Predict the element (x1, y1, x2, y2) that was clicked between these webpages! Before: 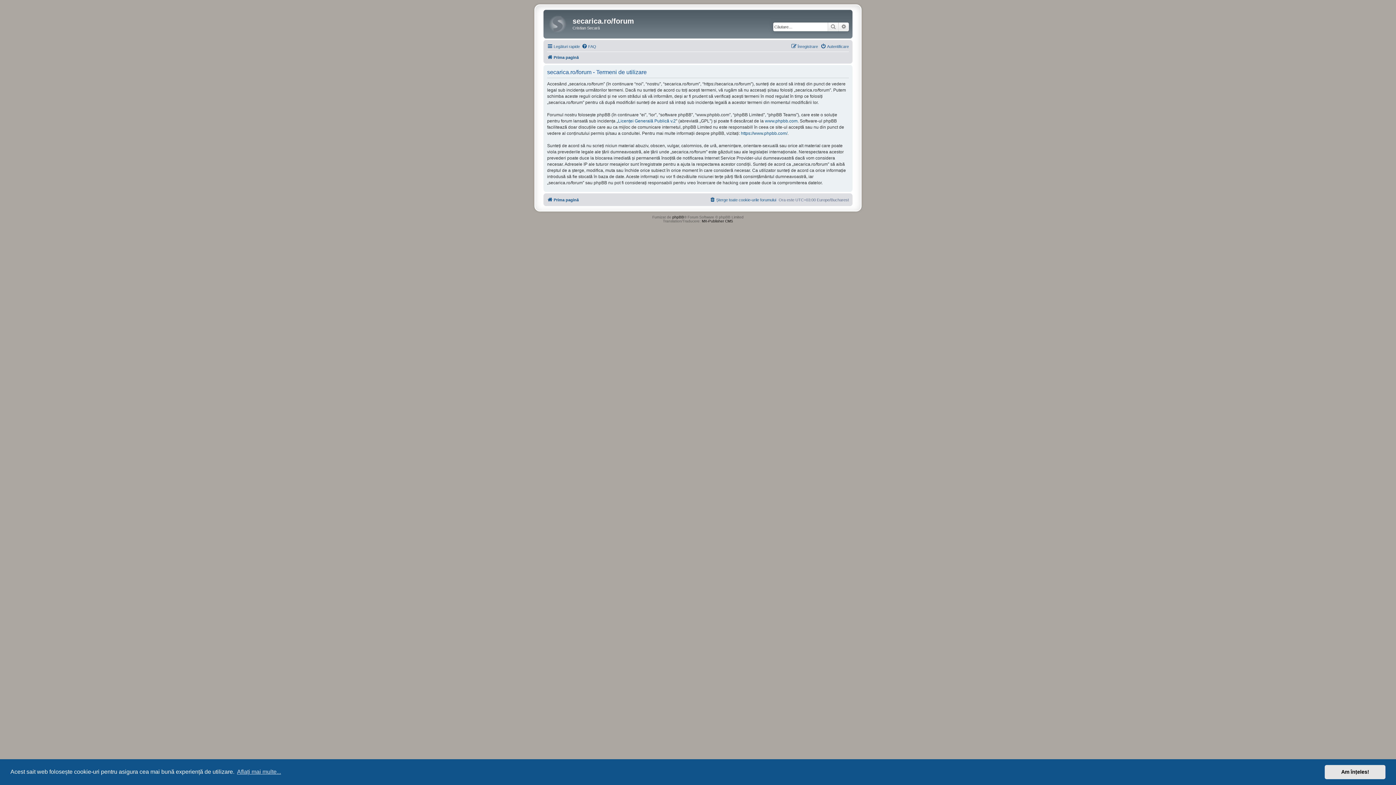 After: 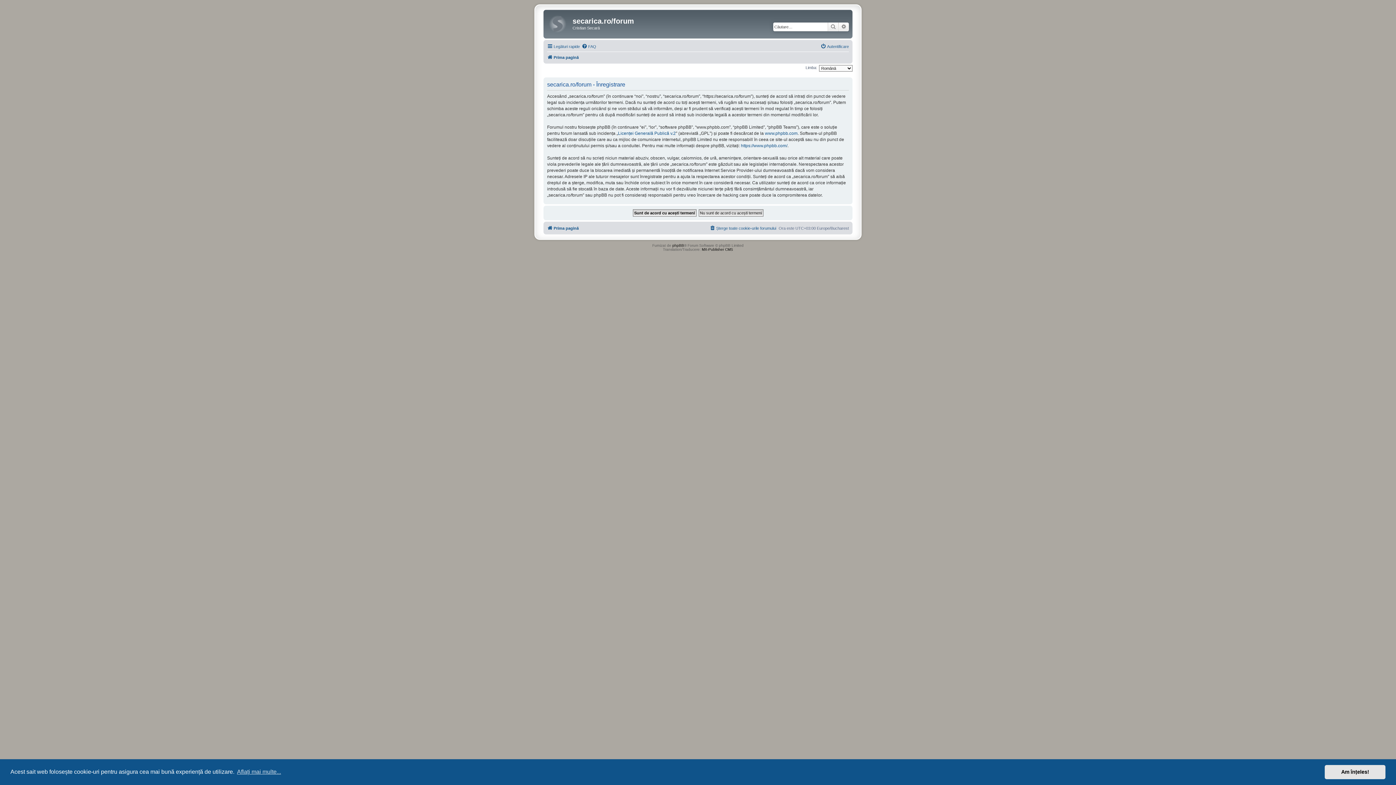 Action: label: Înregistrare bbox: (791, 42, 818, 50)